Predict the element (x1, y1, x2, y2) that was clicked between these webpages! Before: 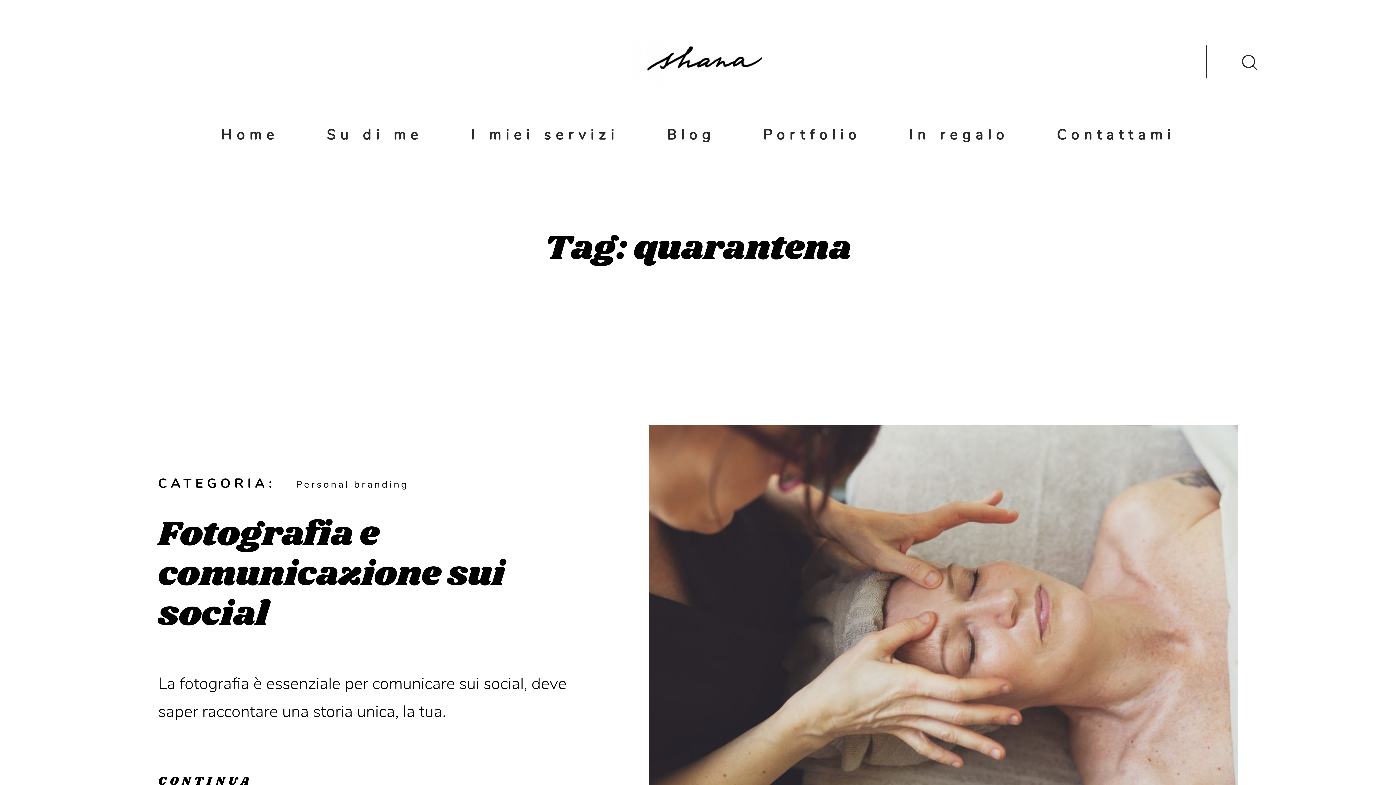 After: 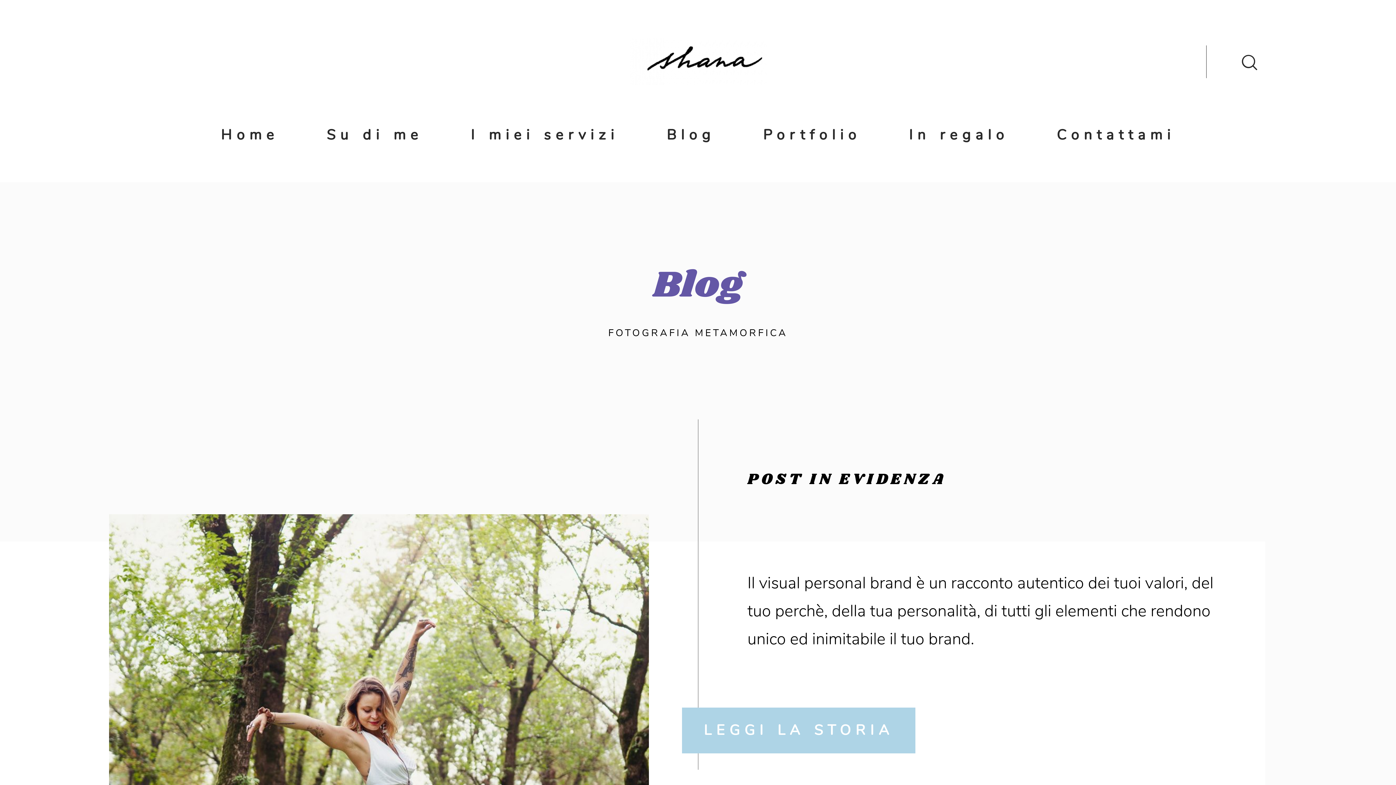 Action: label: Blog bbox: (666, 121, 715, 149)